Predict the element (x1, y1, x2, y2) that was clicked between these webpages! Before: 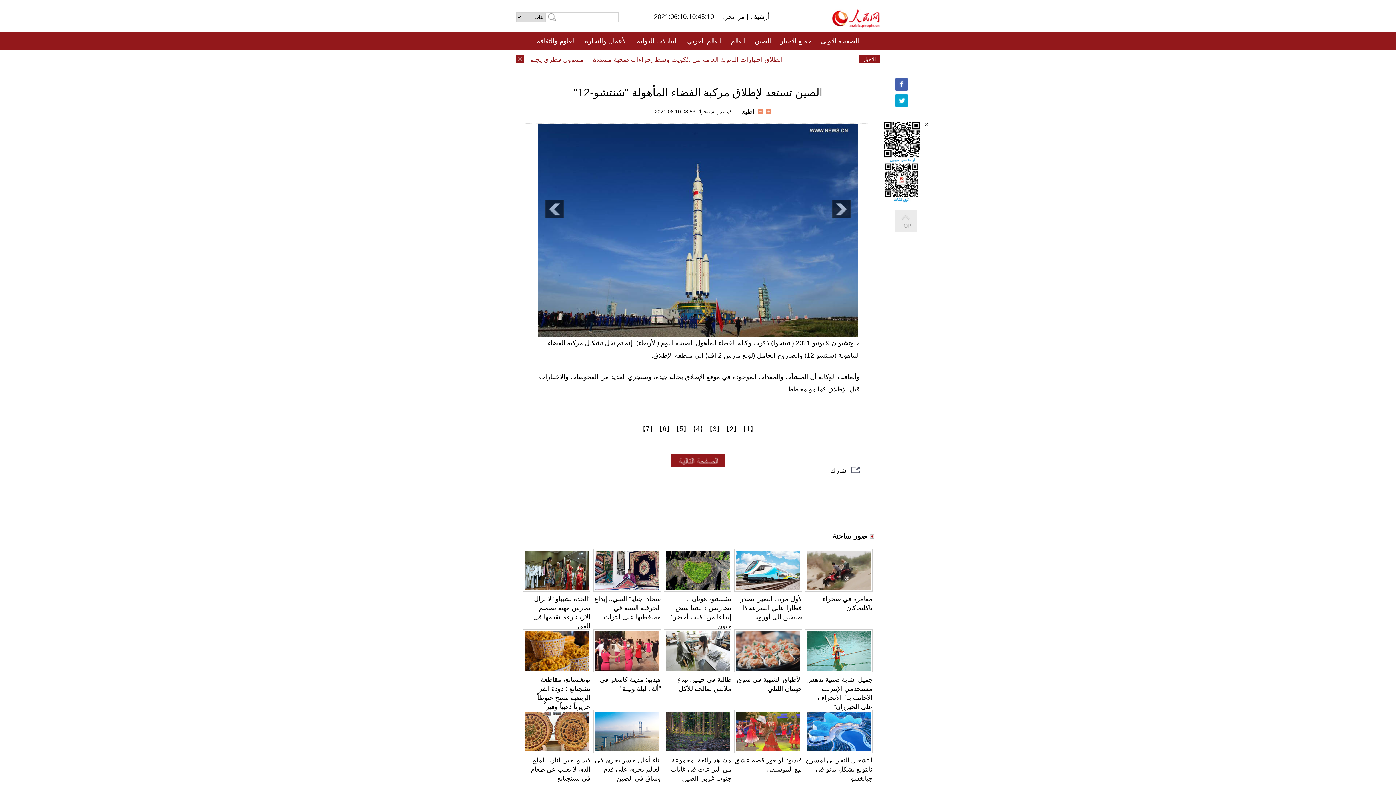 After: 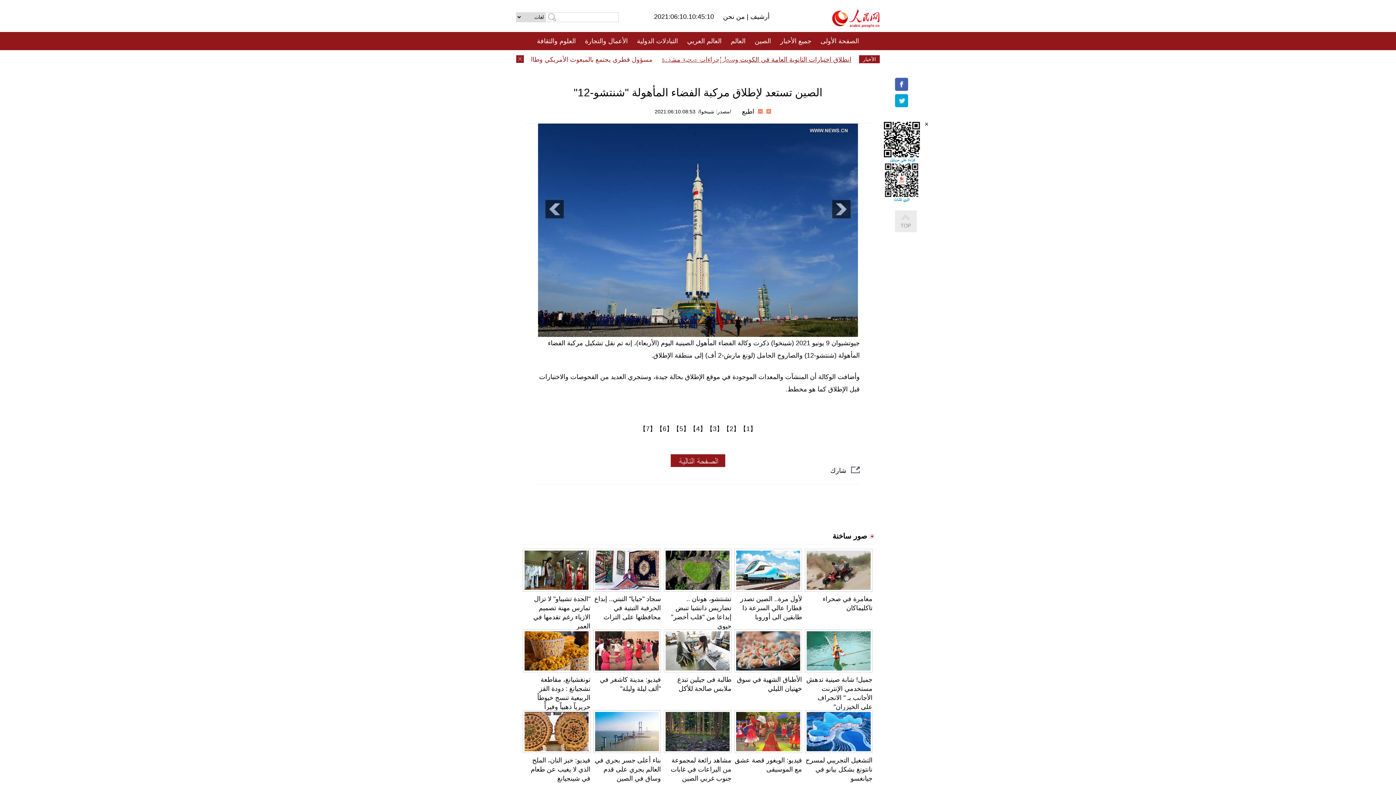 Action: label: انطلاق اختبارات الثانوية العامة في الكويت وسط إجراءات صحية مشددة bbox: (460, 56, 650, 63)